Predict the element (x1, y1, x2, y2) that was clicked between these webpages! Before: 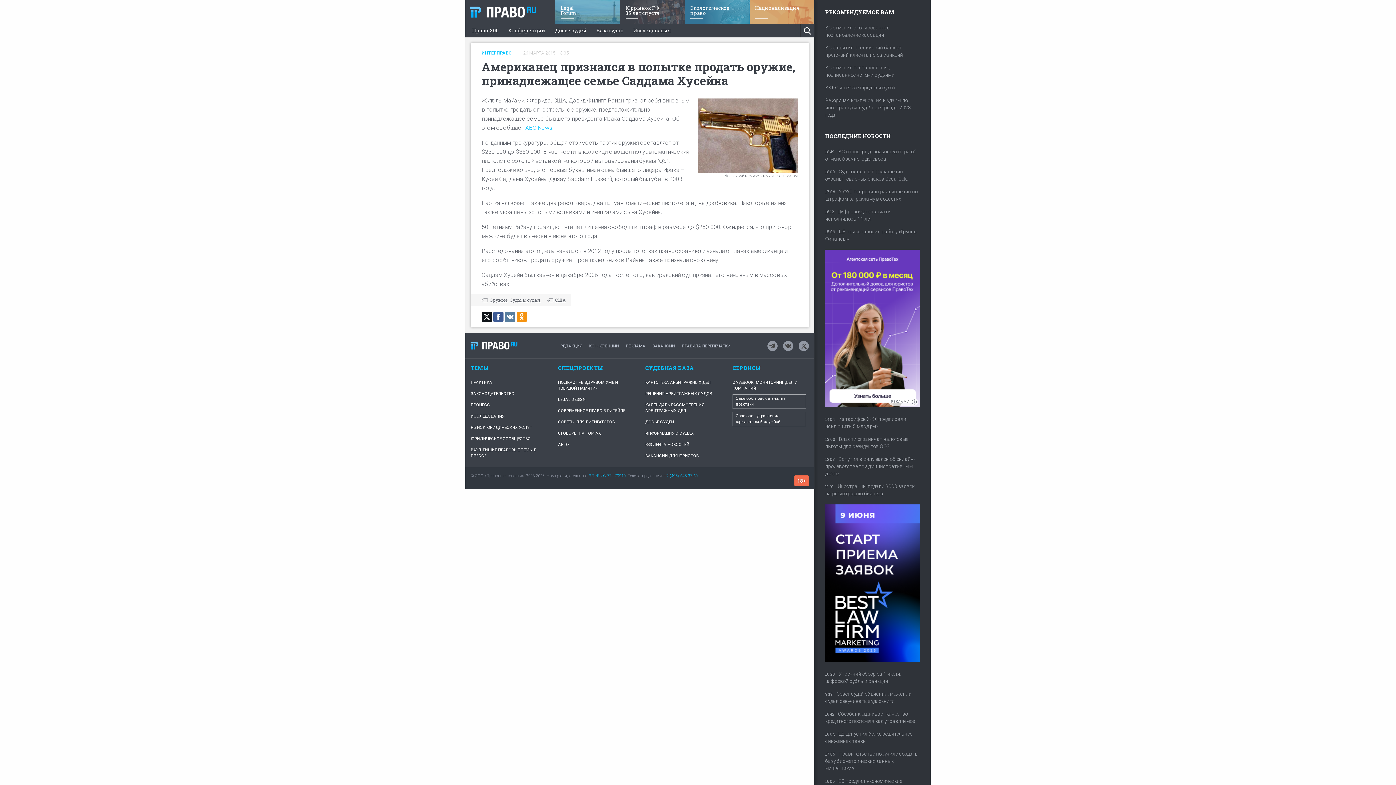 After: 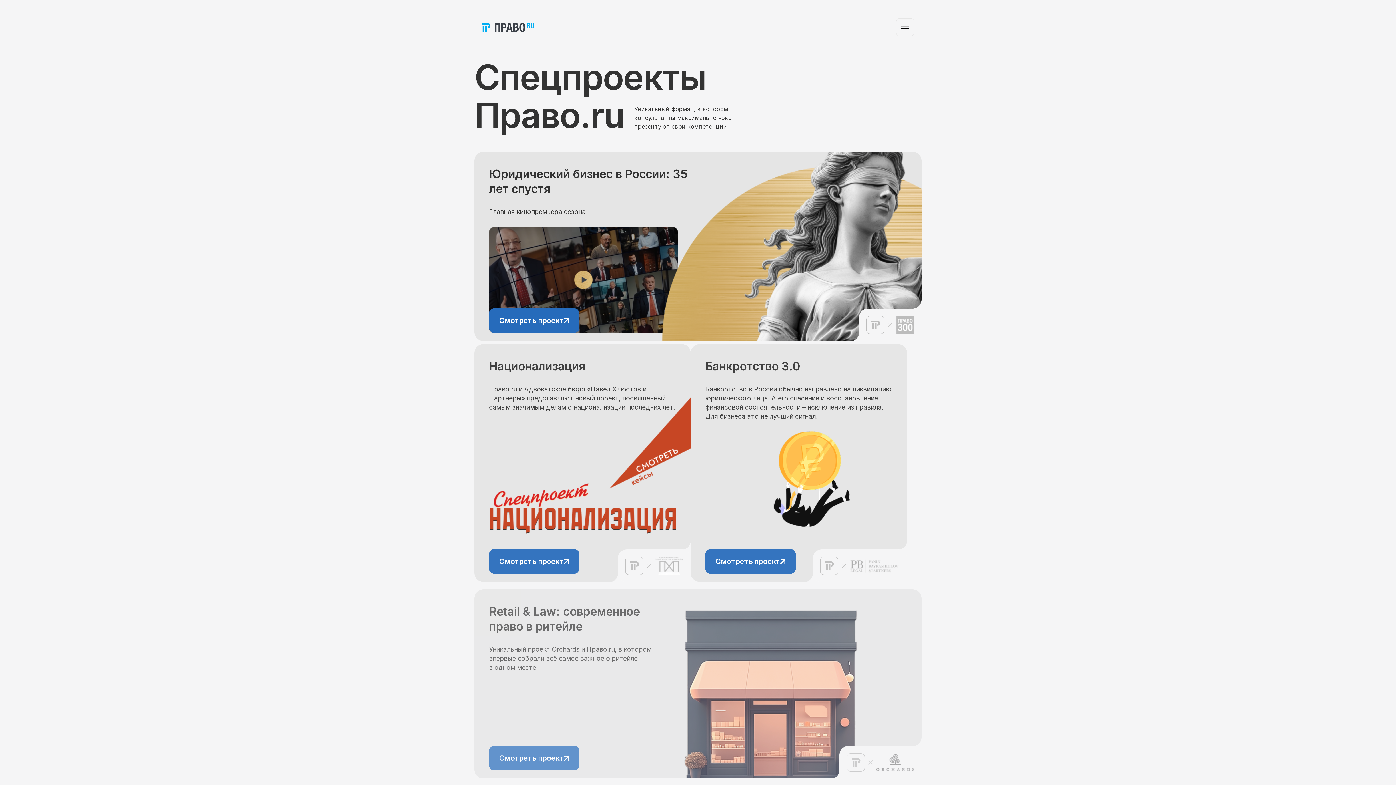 Action: label: СОВЕТЫ ДЛЯ ЛИТИГАТОРОВ bbox: (558, 416, 634, 428)